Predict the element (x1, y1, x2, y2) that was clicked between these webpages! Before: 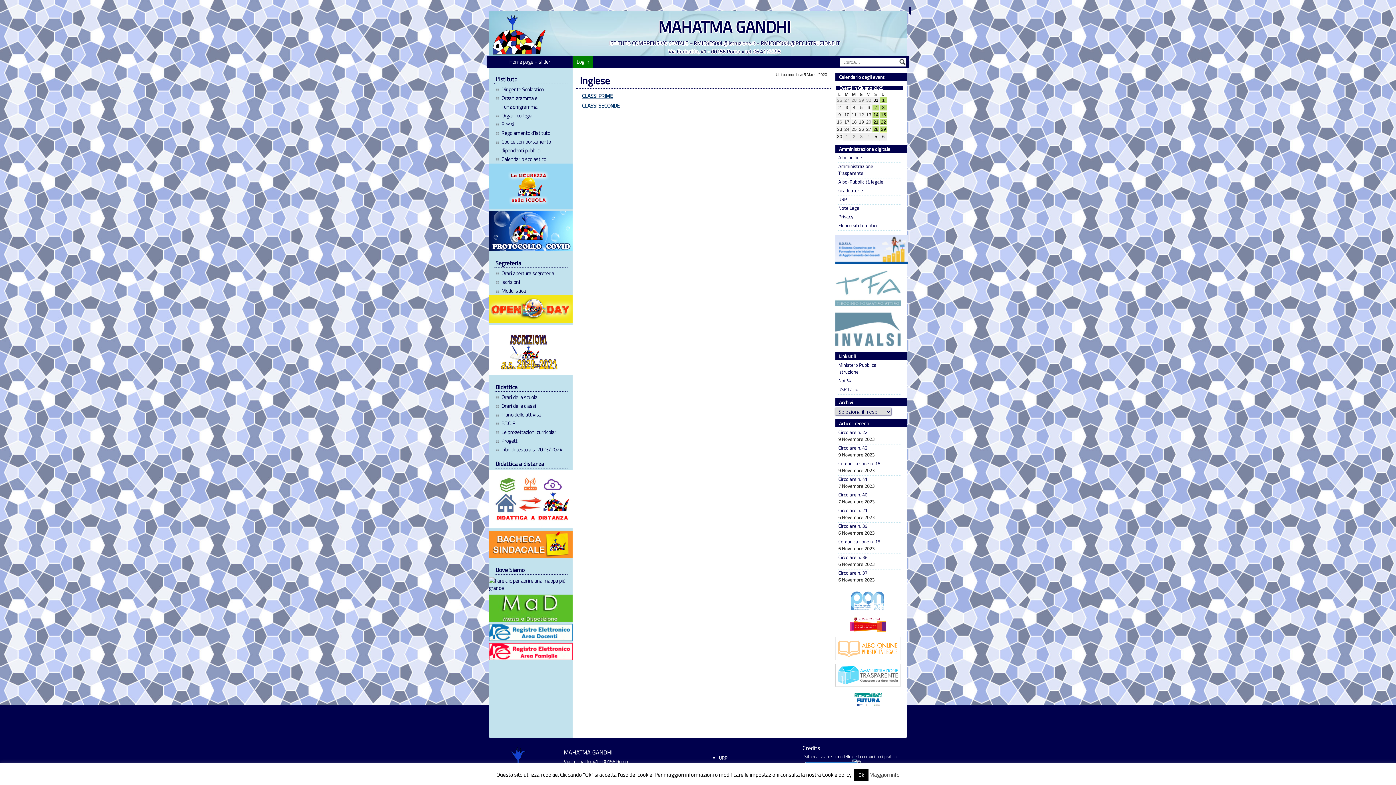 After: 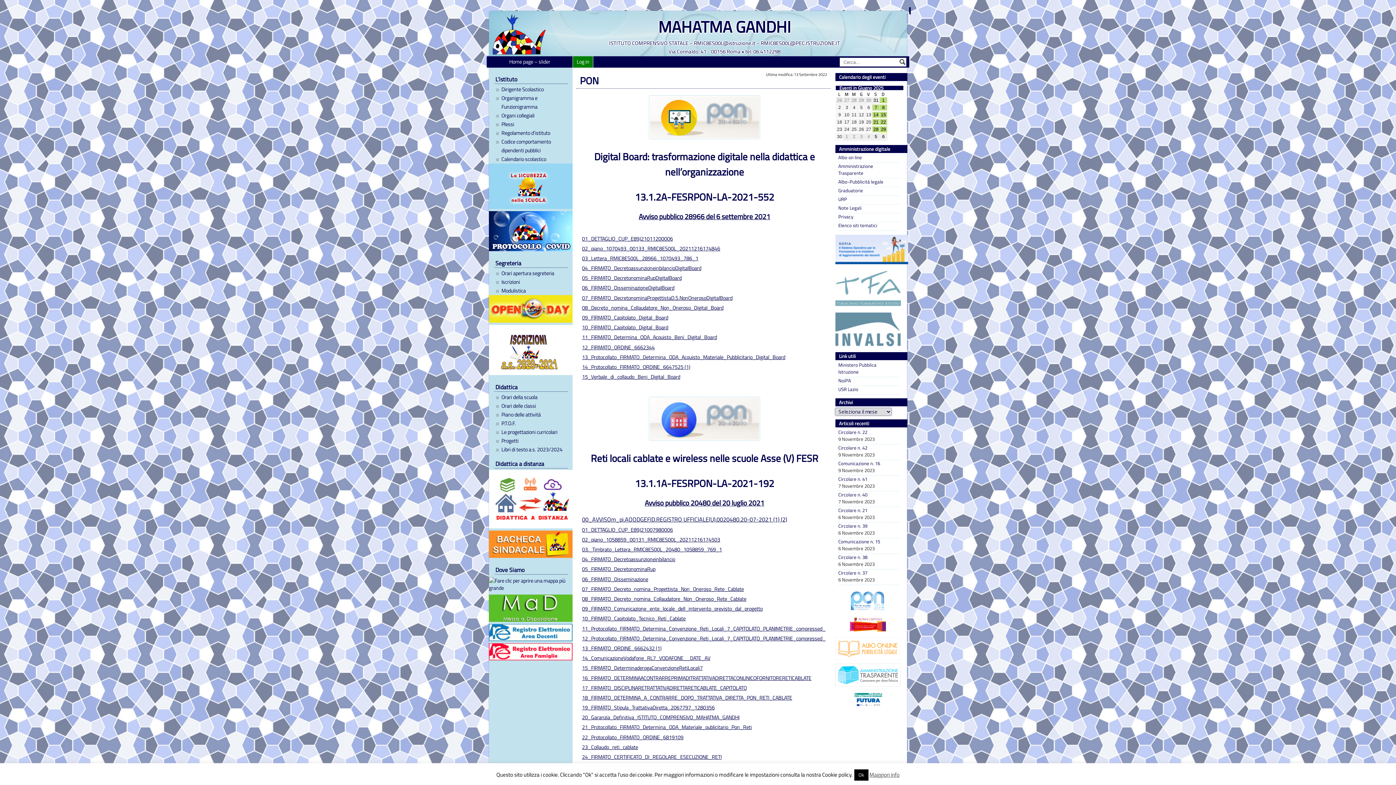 Action: bbox: (842, 590, 886, 611)